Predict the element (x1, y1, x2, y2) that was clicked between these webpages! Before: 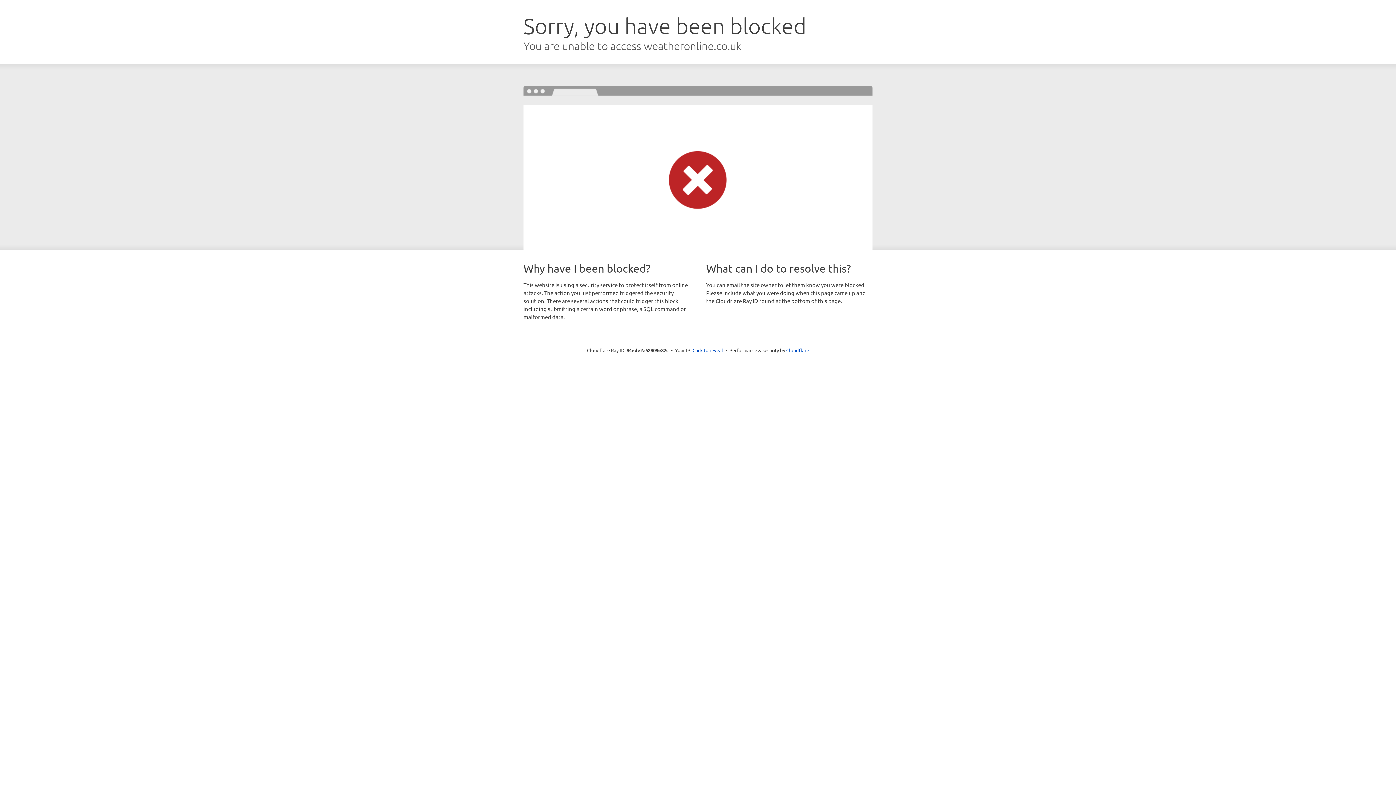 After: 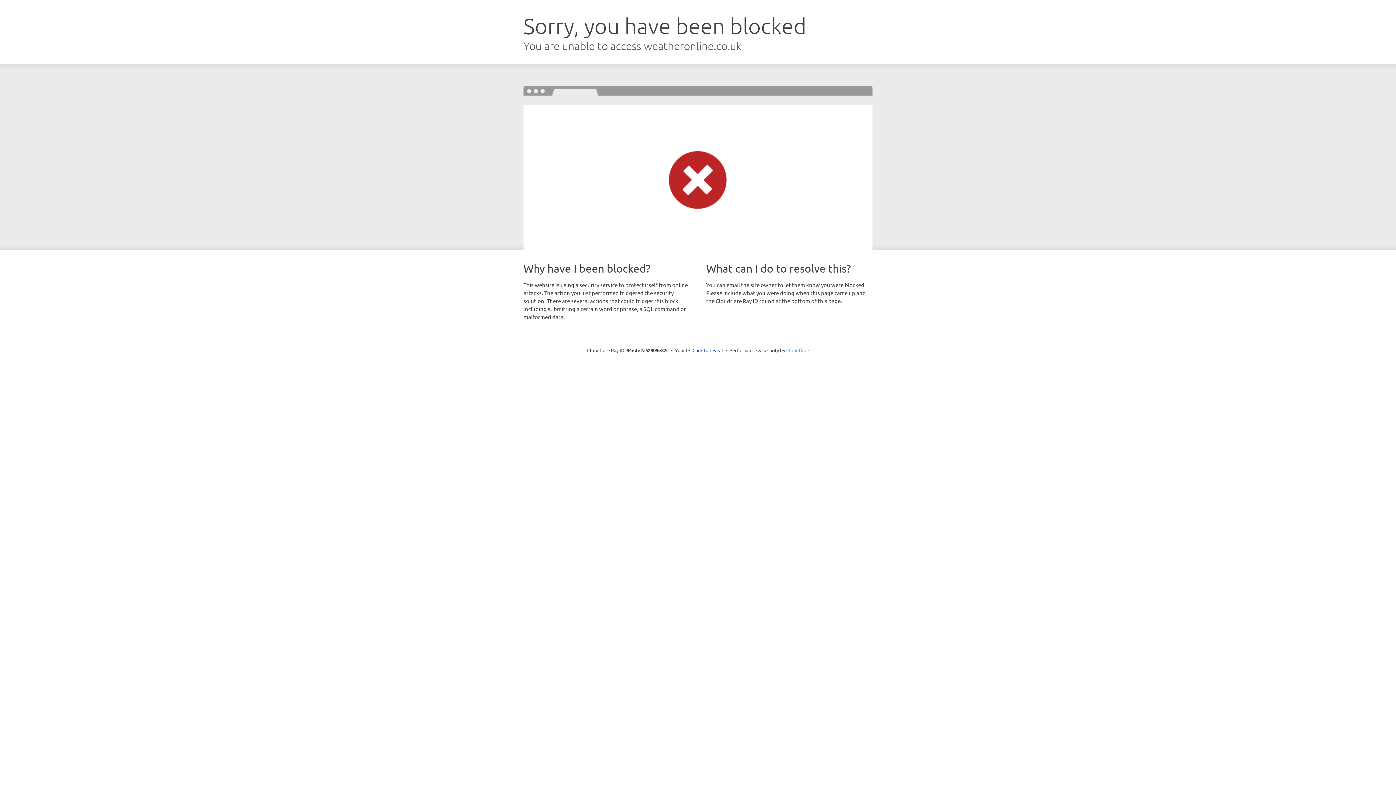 Action: bbox: (786, 347, 809, 353) label: Cloudflare